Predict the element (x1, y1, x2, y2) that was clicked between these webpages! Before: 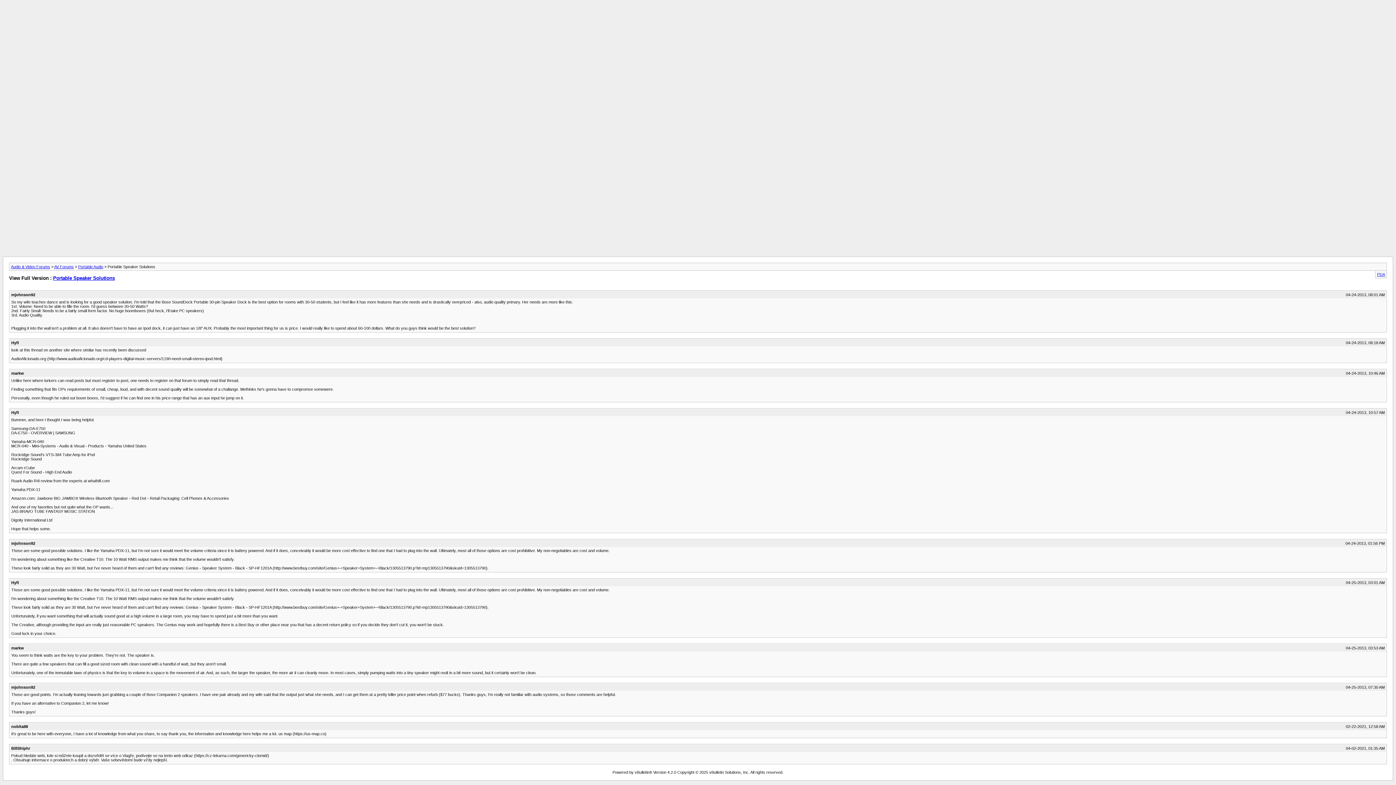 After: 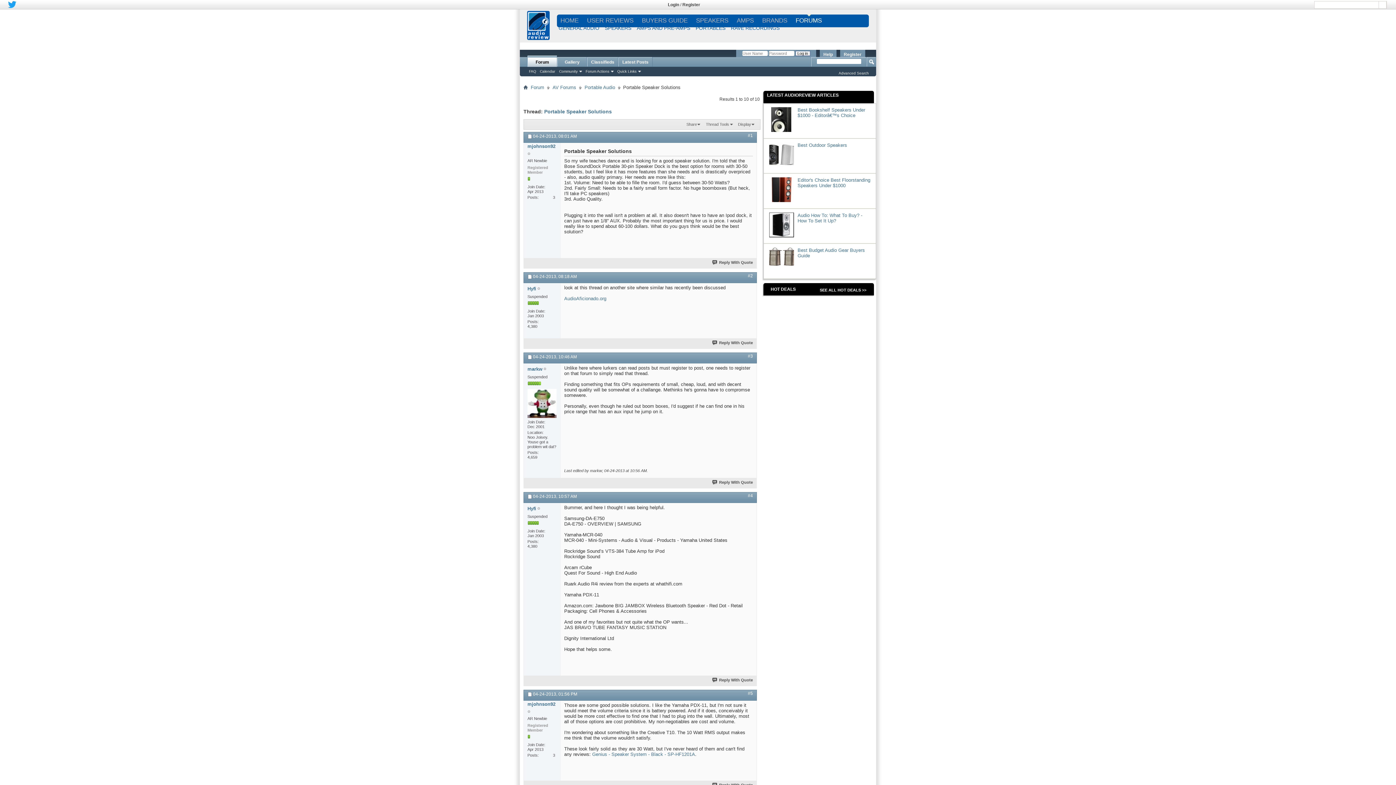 Action: bbox: (53, 275, 114, 281) label: Portable Speaker Solutions